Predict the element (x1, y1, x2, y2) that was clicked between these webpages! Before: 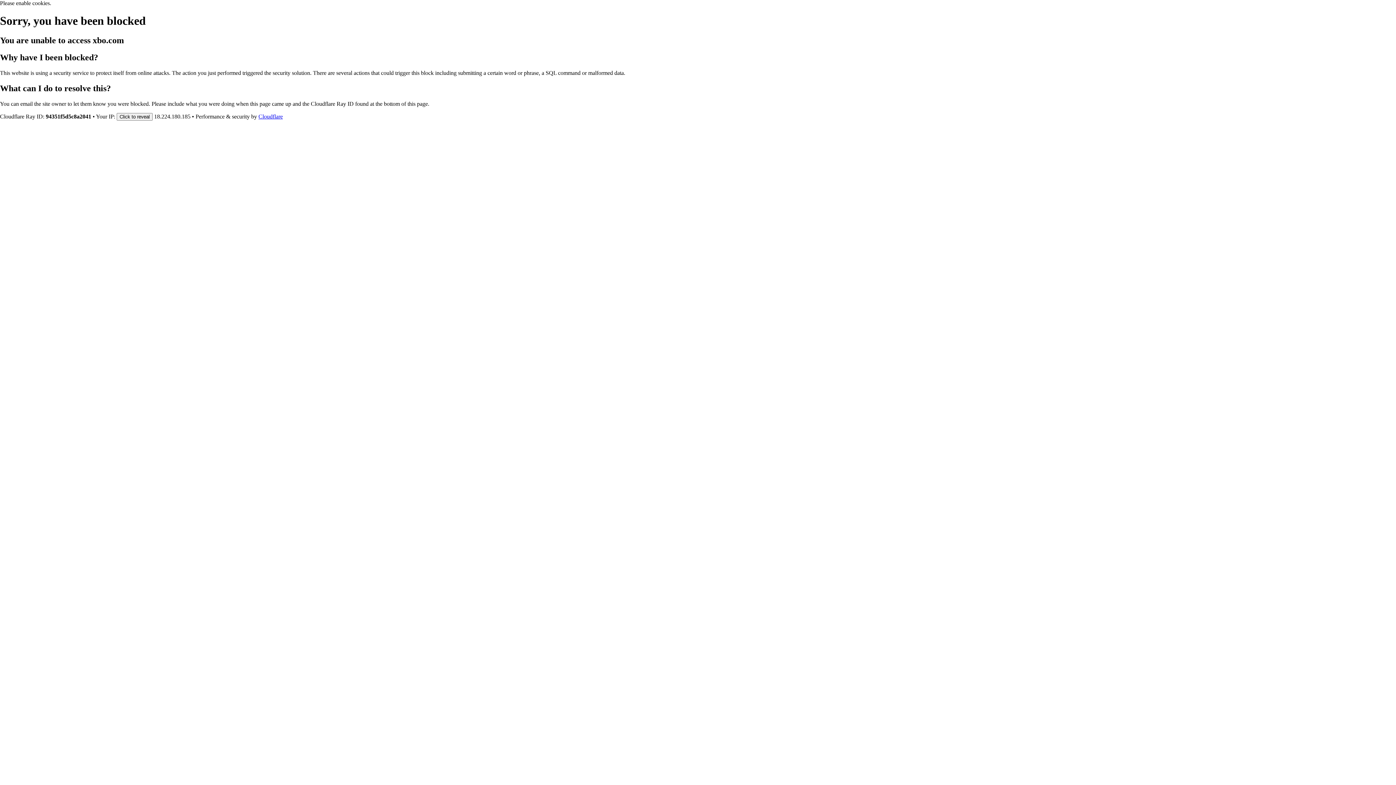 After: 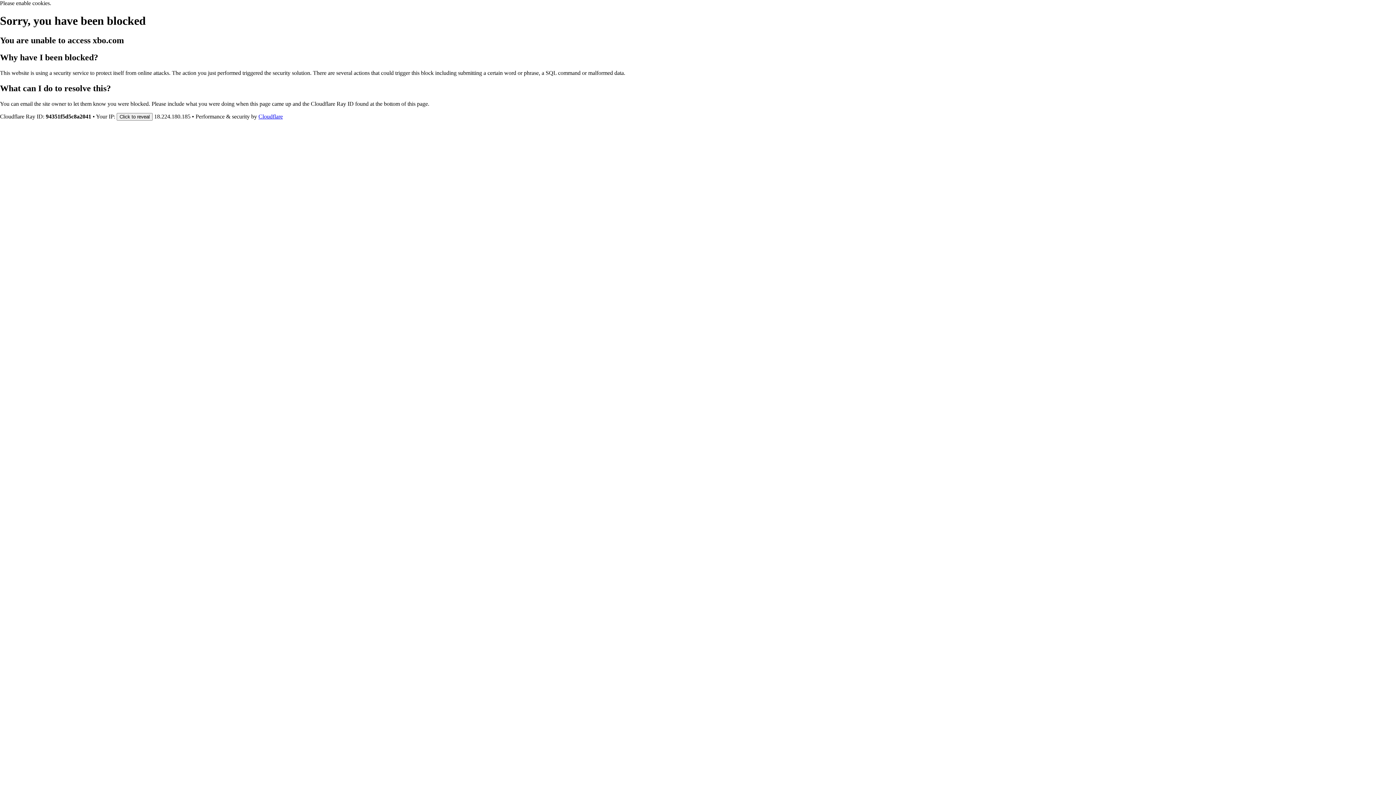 Action: label: Cloudflare bbox: (258, 113, 282, 119)